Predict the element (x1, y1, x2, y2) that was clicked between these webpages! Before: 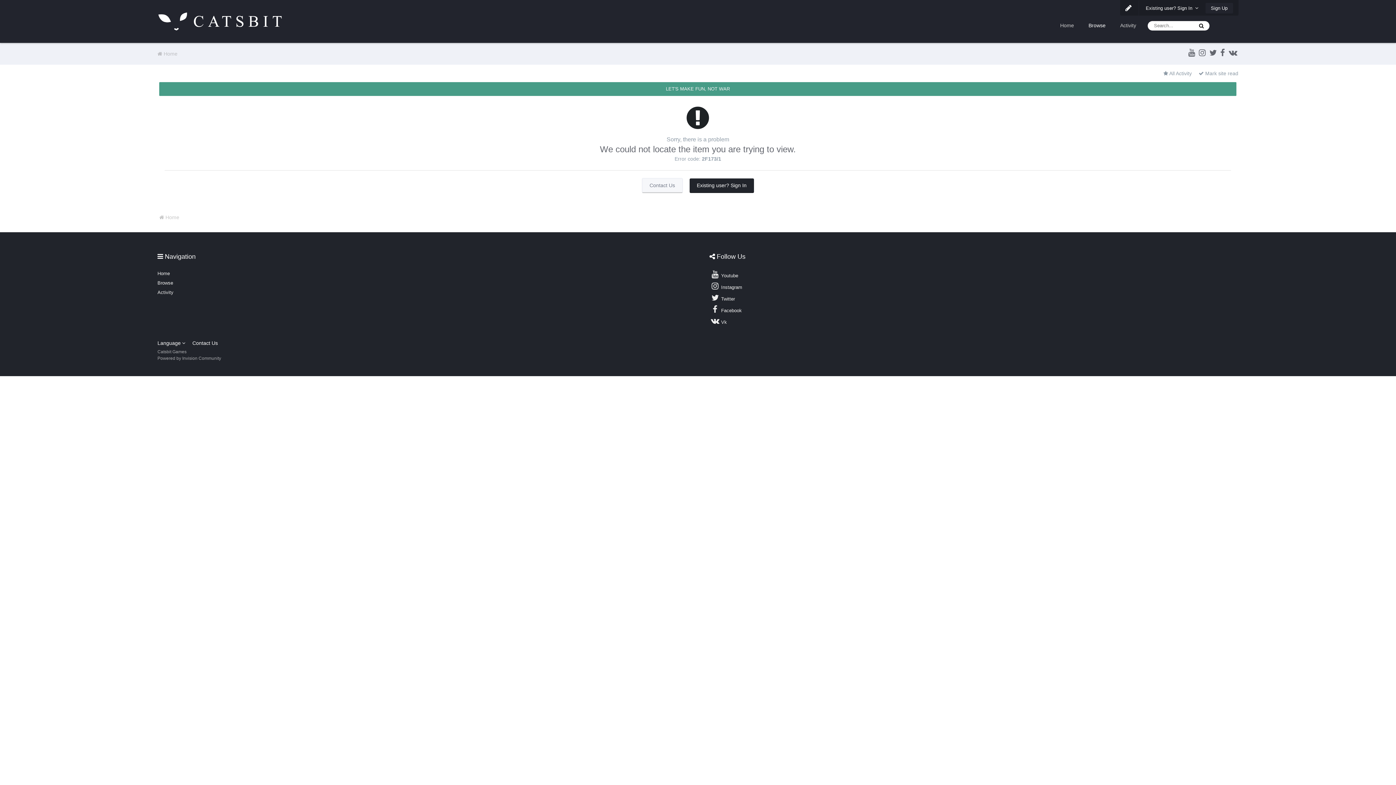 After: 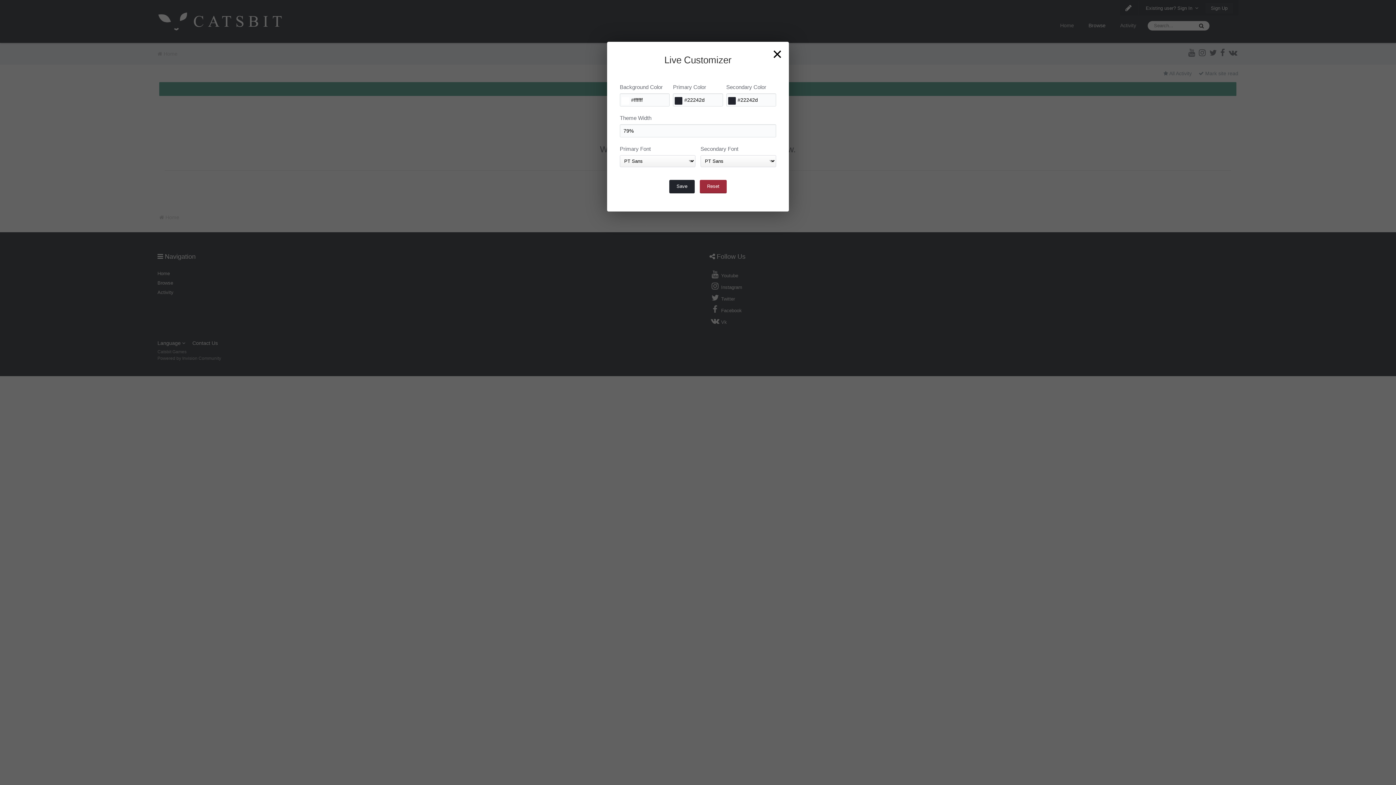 Action: bbox: (1125, 4, 1131, 11)